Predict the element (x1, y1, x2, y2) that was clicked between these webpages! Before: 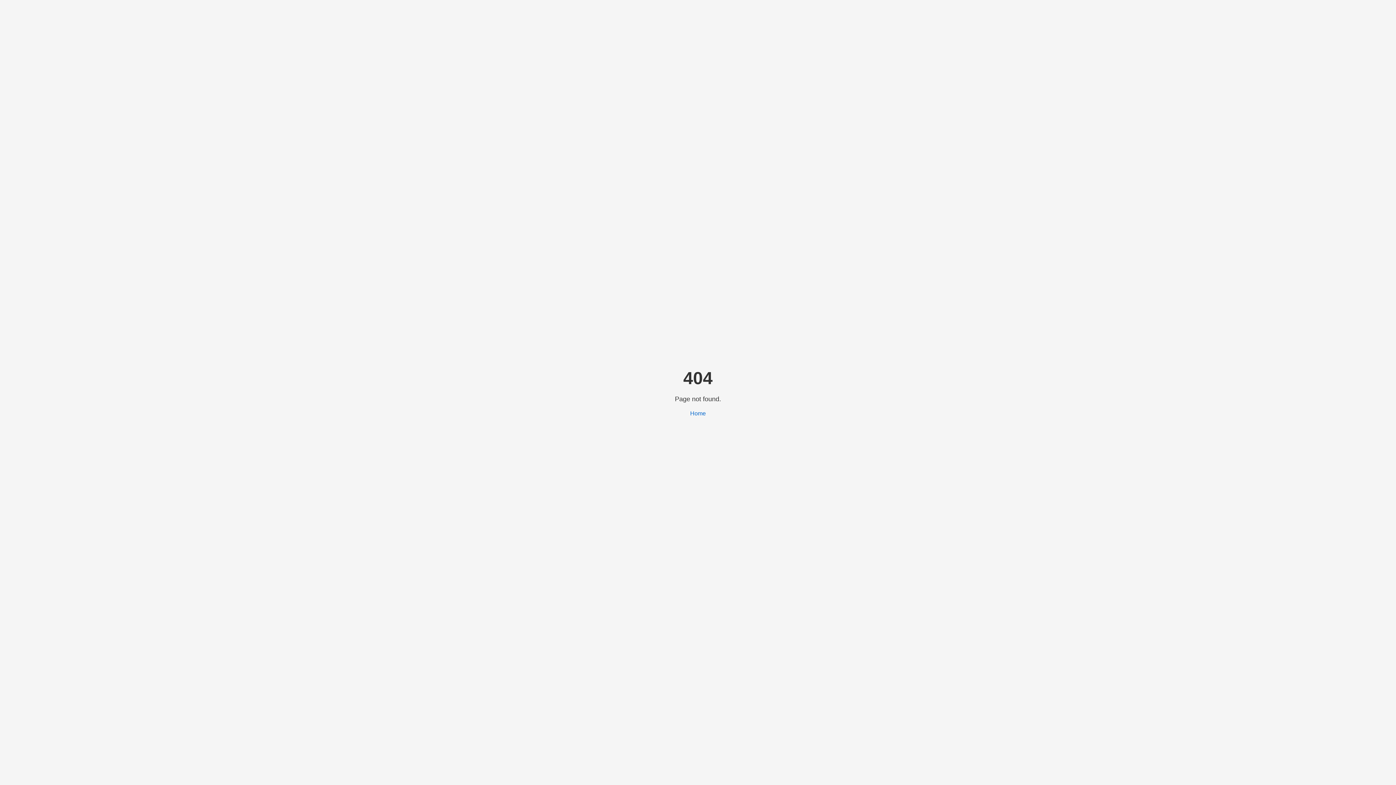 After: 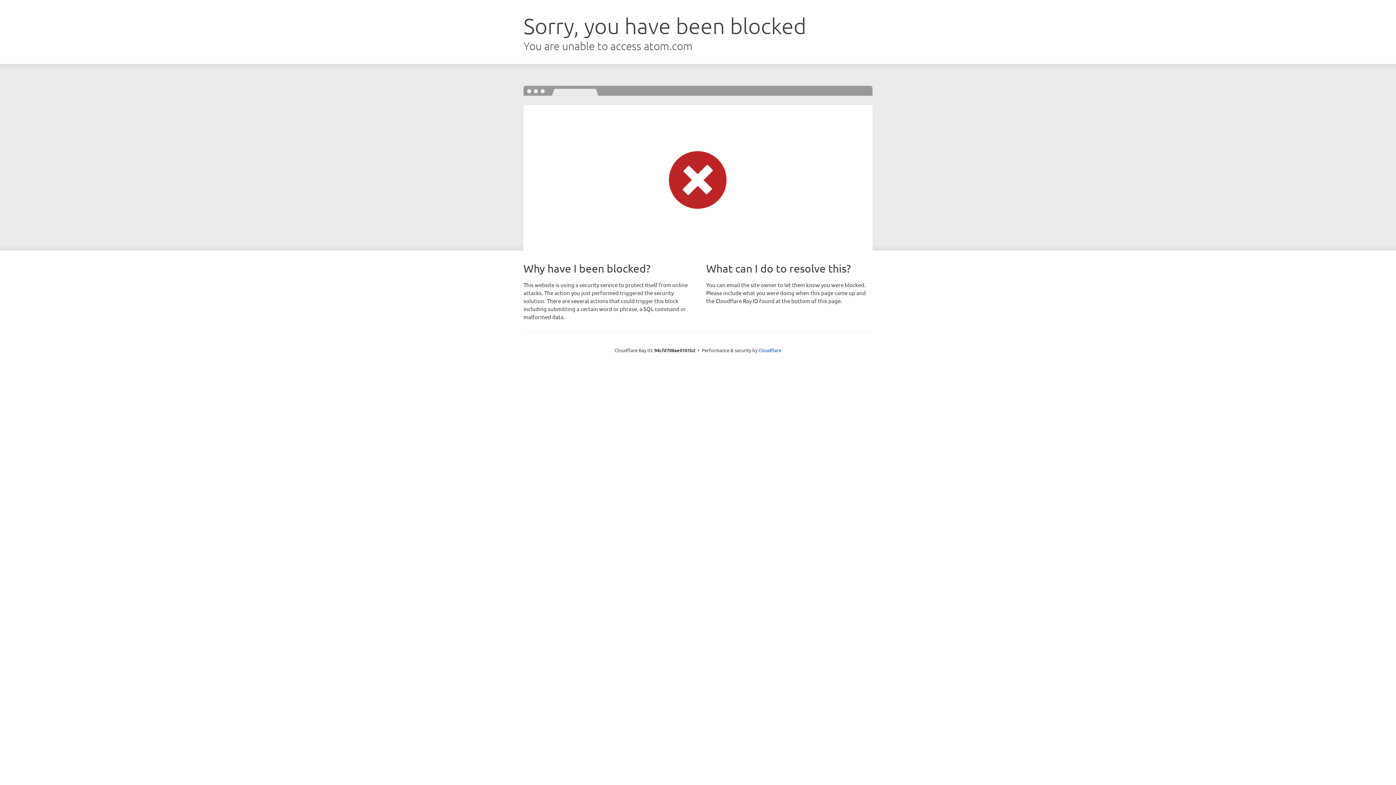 Action: label: Home bbox: (690, 410, 706, 416)